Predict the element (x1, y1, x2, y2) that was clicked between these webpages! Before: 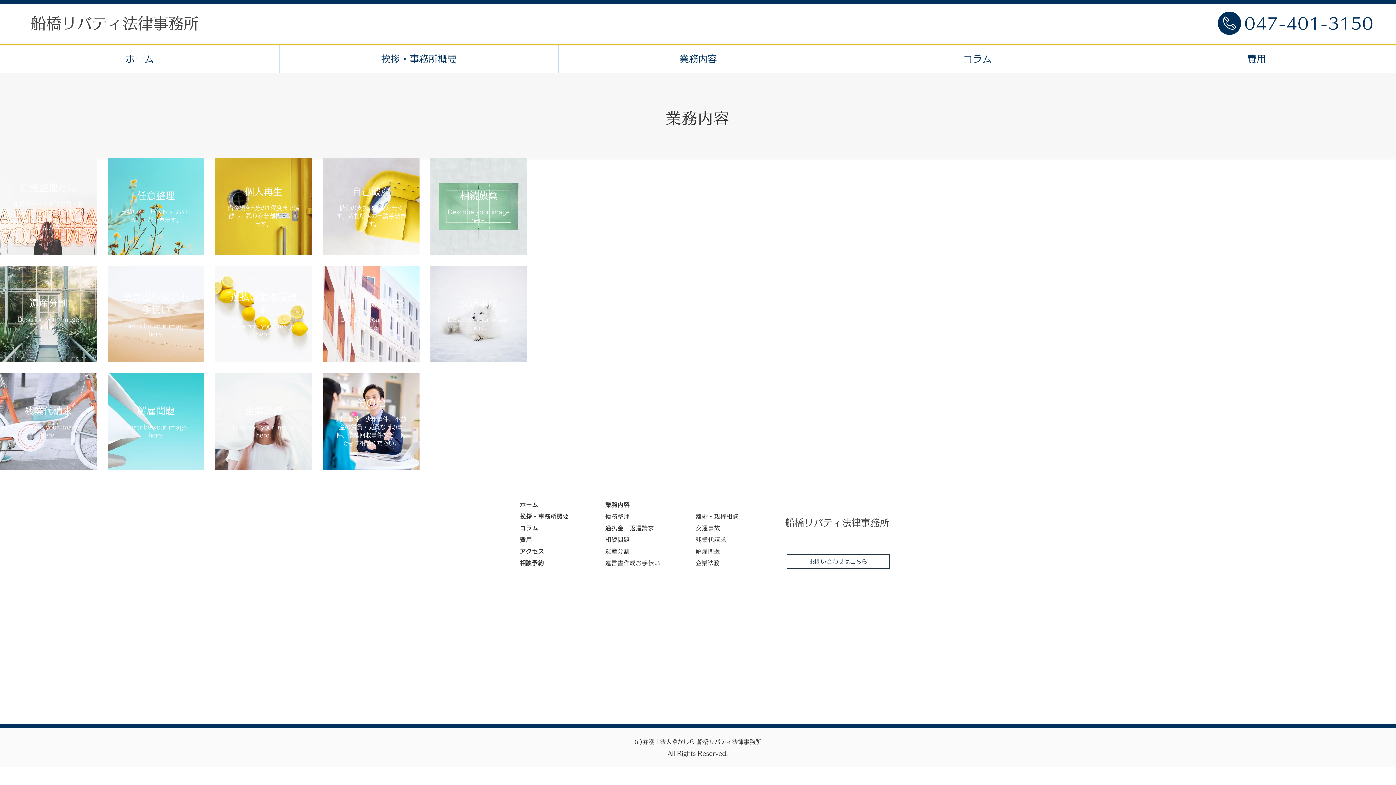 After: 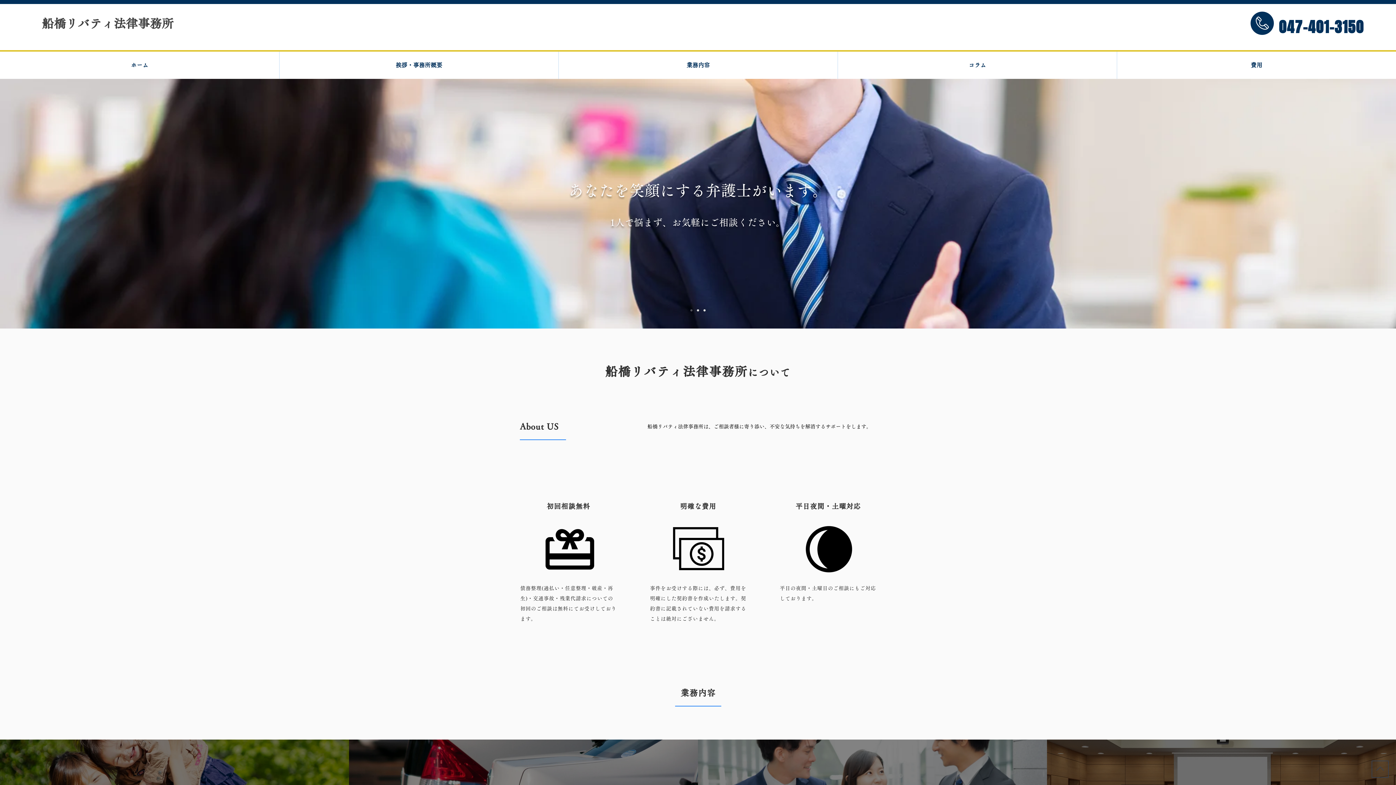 Action: bbox: (786, 554, 889, 569) label: お問い合わせはこちら